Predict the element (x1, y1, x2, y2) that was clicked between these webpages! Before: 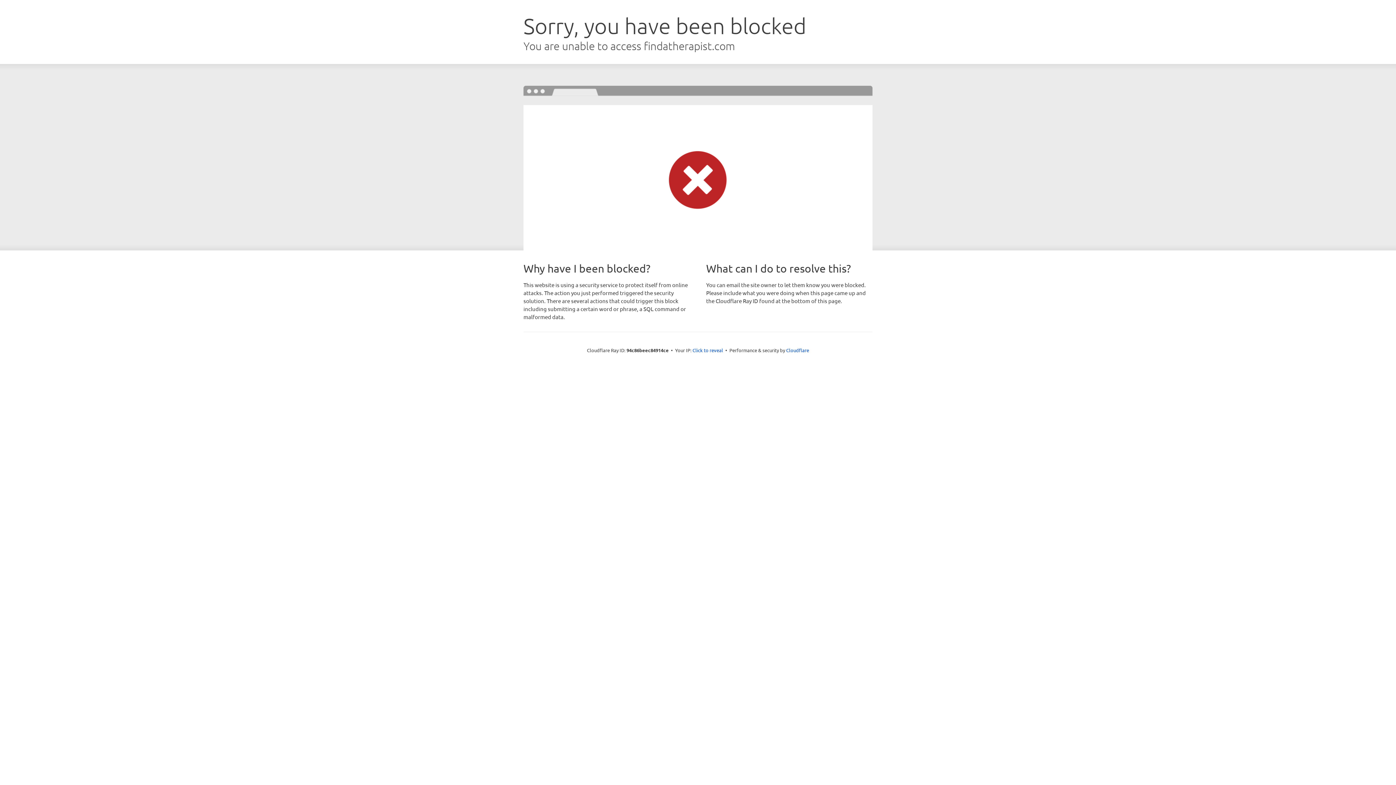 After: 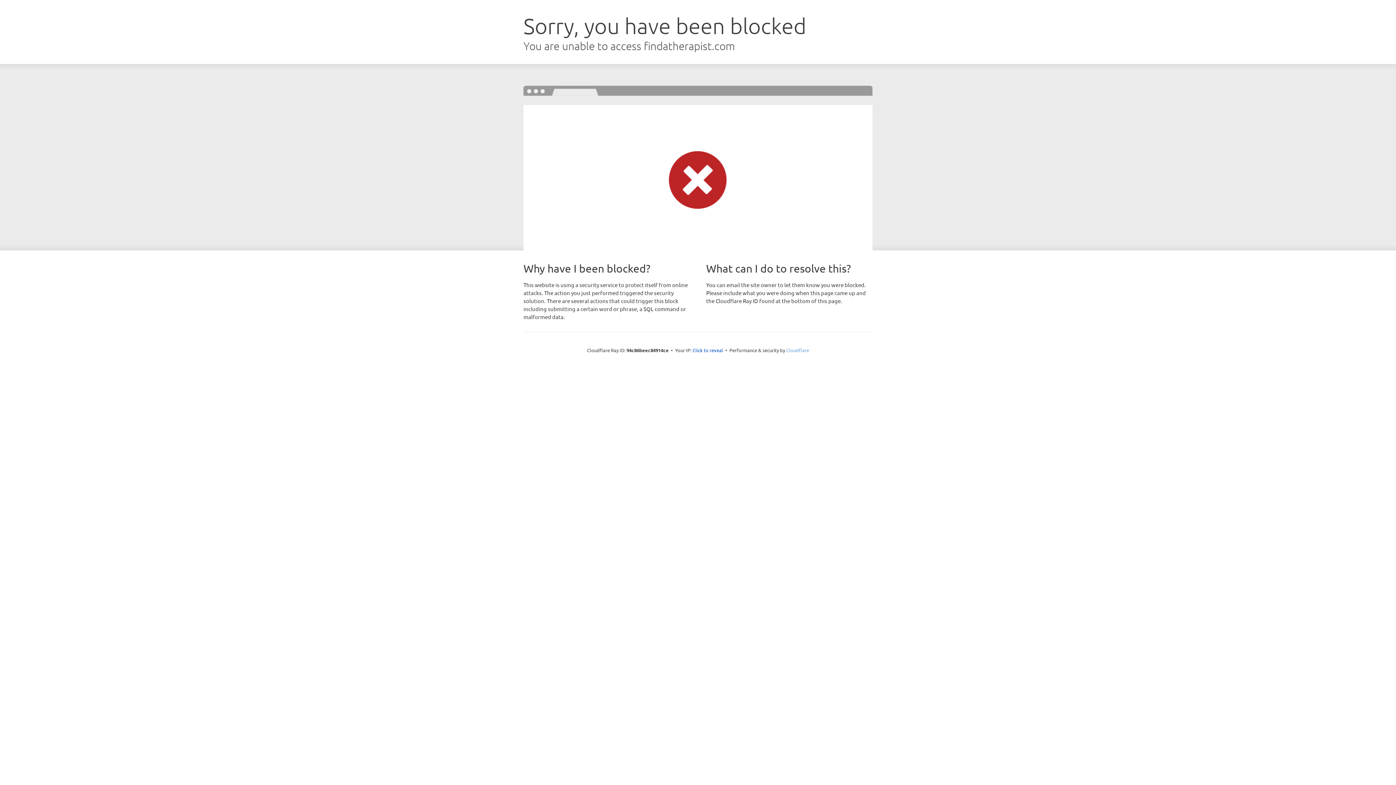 Action: bbox: (786, 347, 809, 353) label: Cloudflare